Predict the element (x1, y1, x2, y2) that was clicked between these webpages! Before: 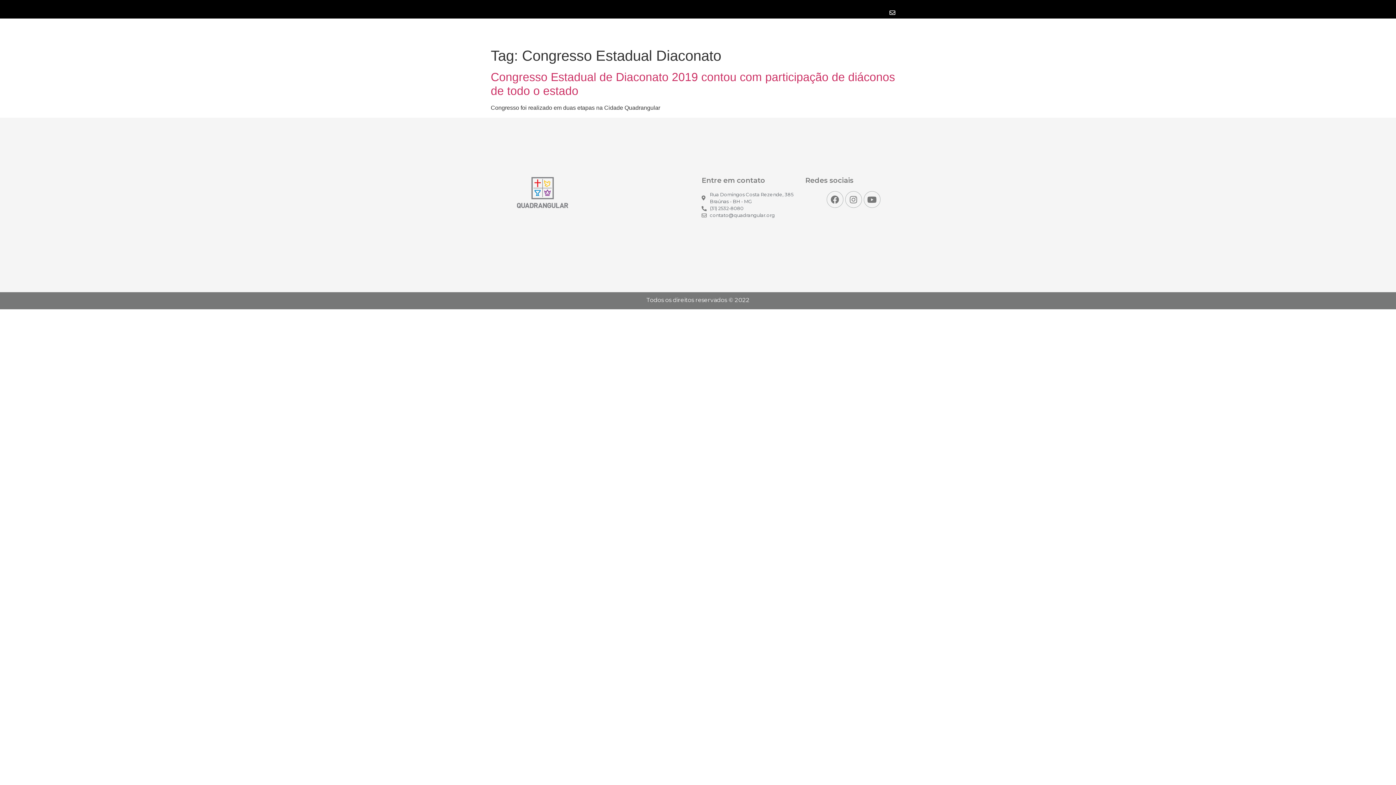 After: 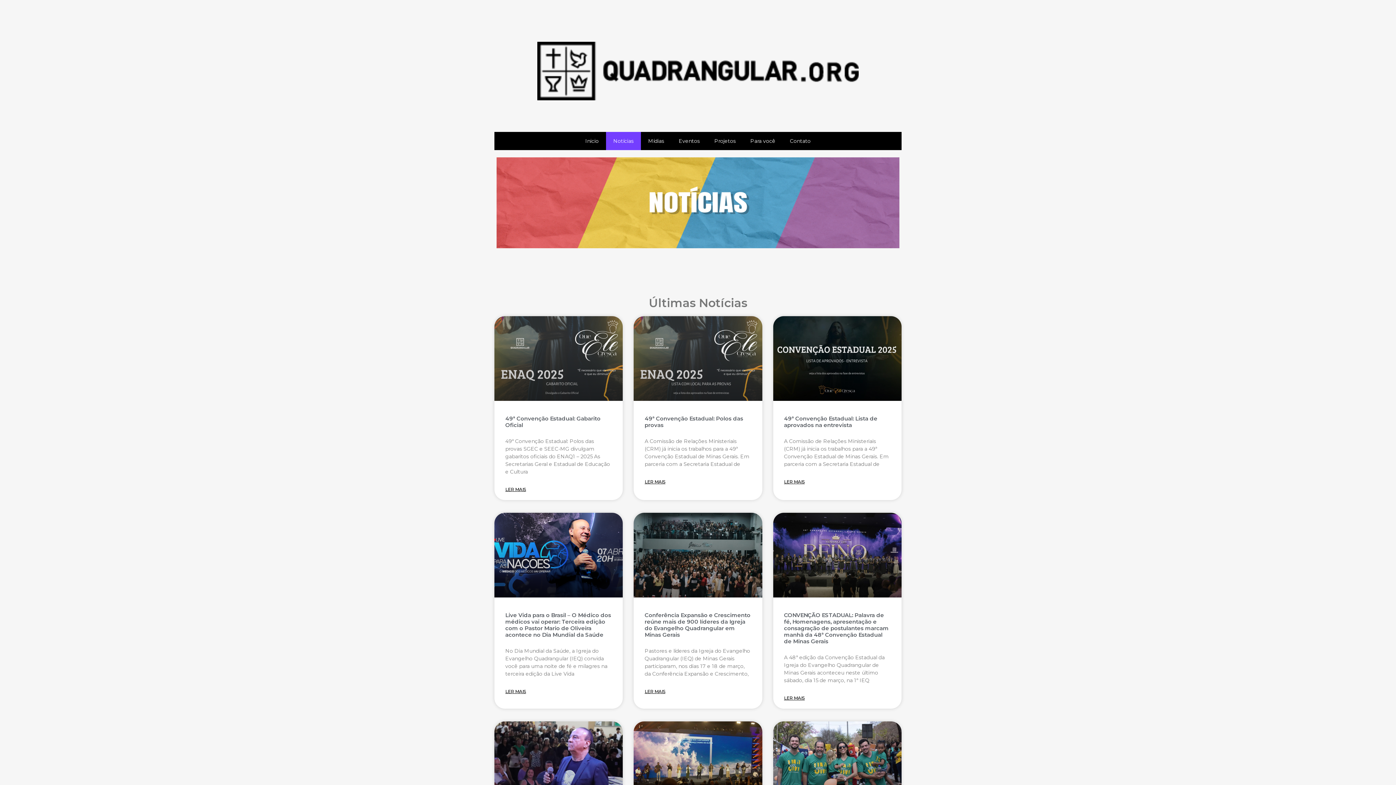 Action: bbox: (687, 22, 722, 40) label: Notícias